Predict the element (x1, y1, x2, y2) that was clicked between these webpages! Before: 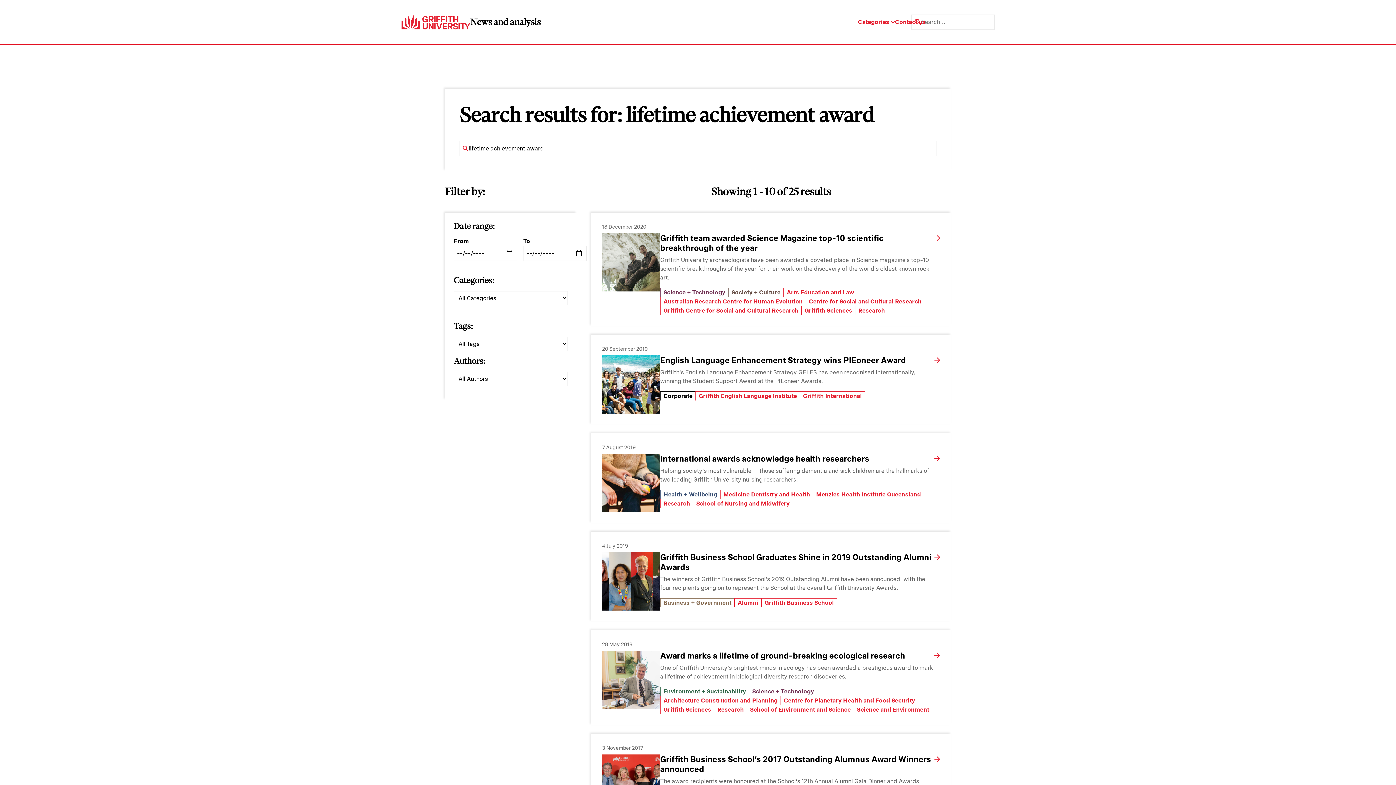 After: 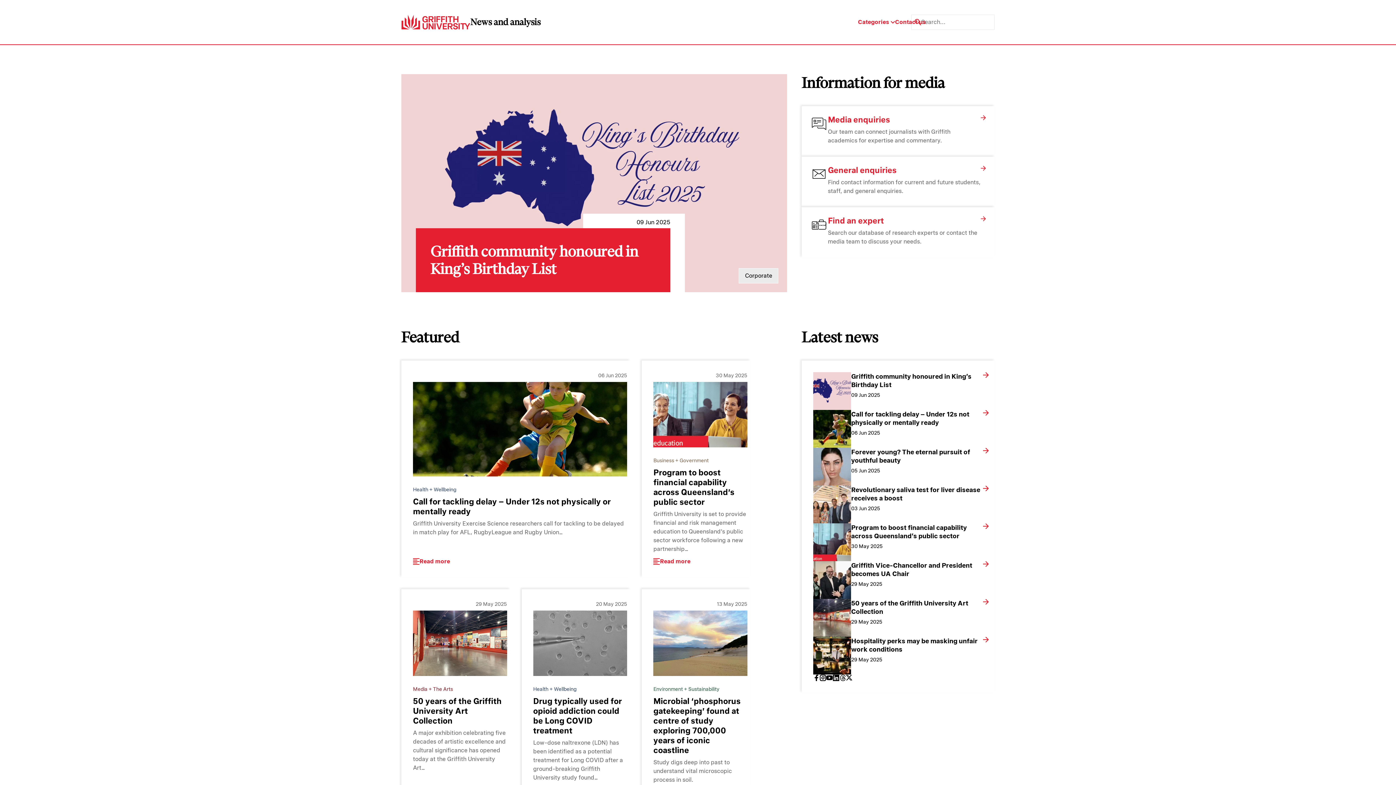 Action: bbox: (470, 16, 540, 27) label: News and analysis